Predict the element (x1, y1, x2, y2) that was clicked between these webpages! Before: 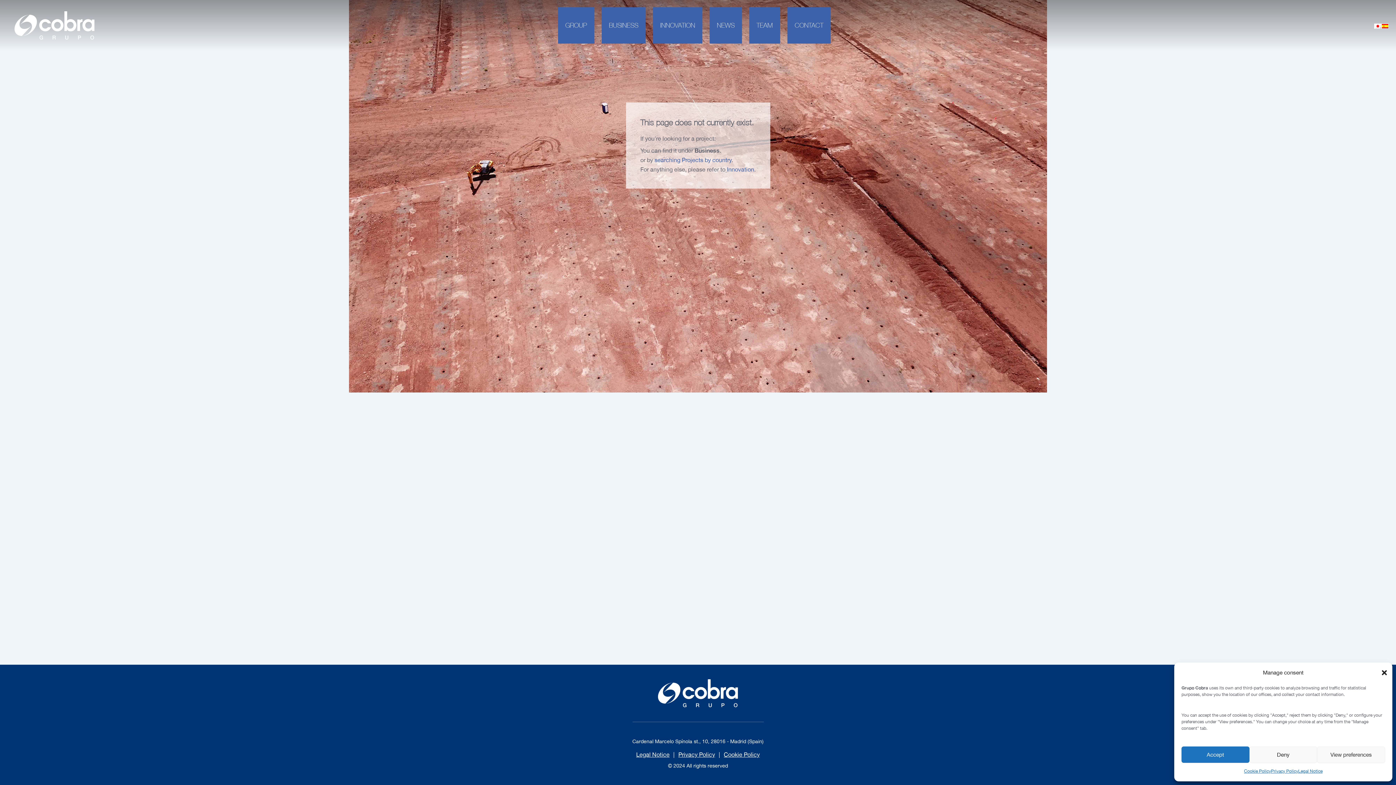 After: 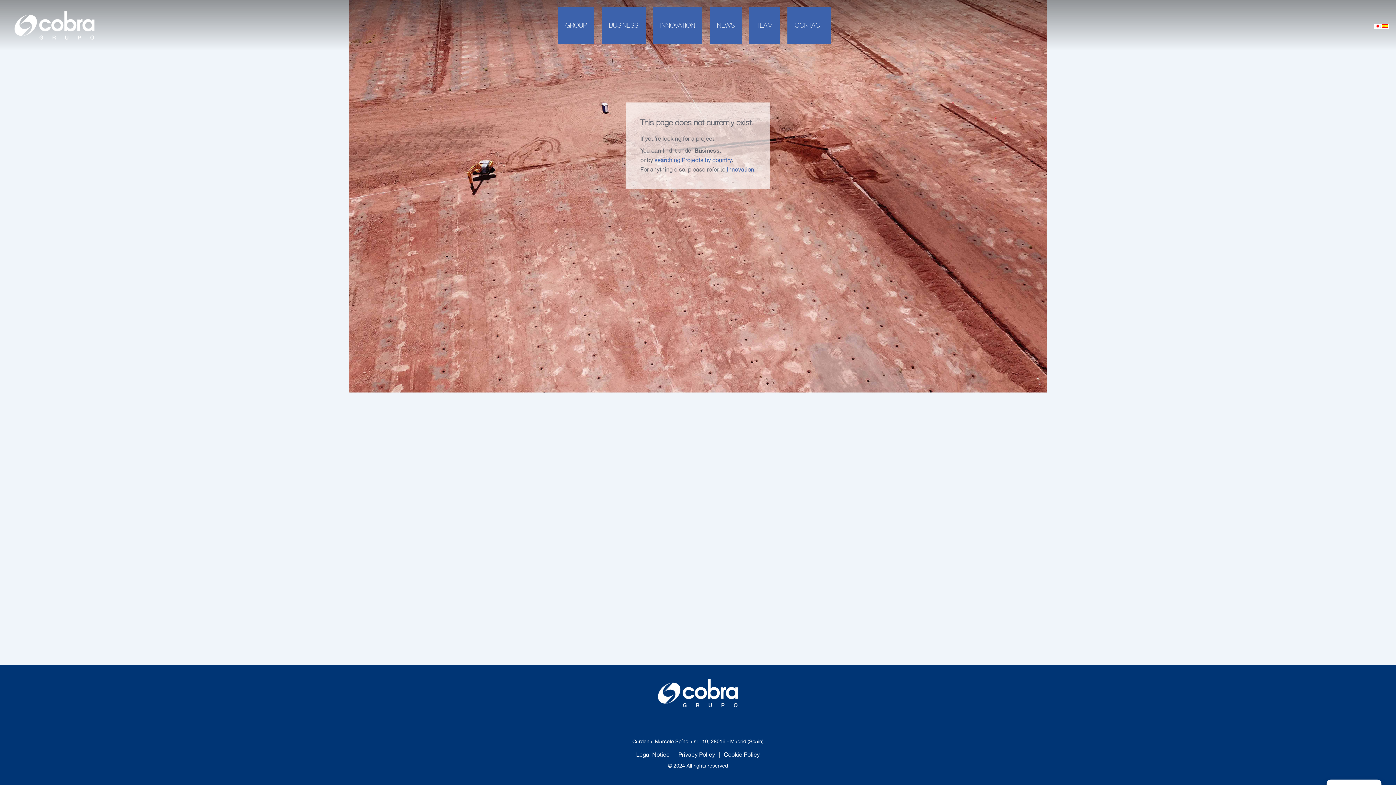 Action: label: Accept bbox: (1181, 746, 1249, 763)